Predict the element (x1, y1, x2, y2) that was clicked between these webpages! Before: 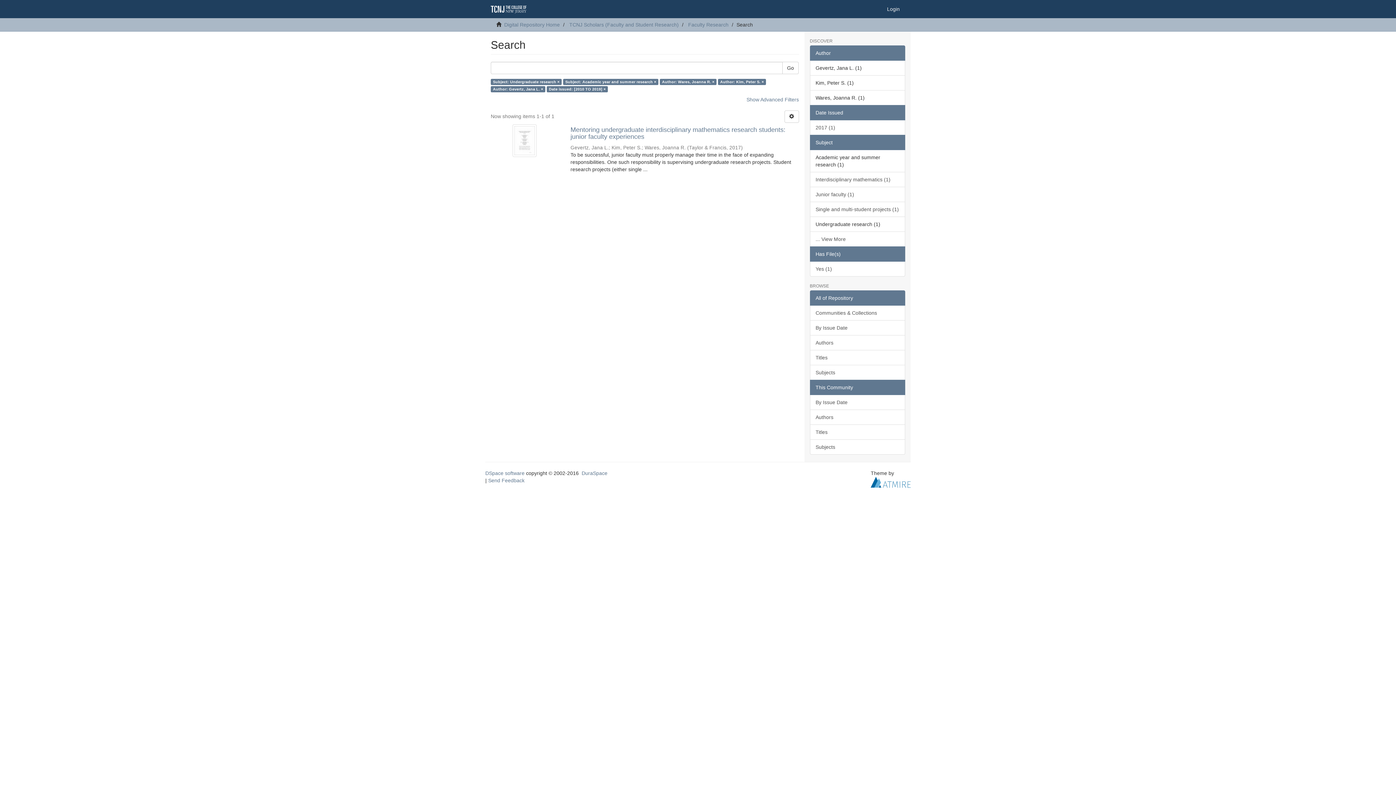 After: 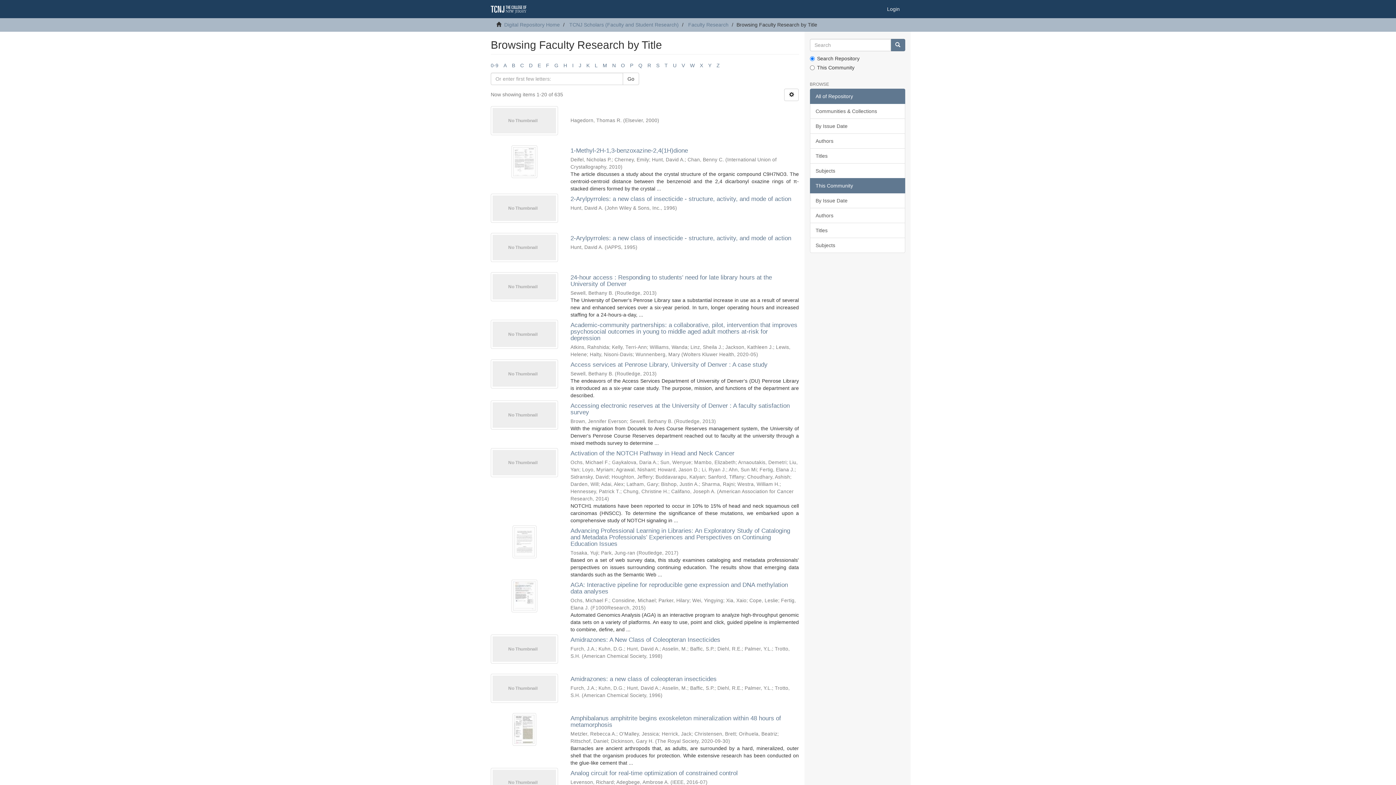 Action: bbox: (810, 424, 905, 440) label: Titles